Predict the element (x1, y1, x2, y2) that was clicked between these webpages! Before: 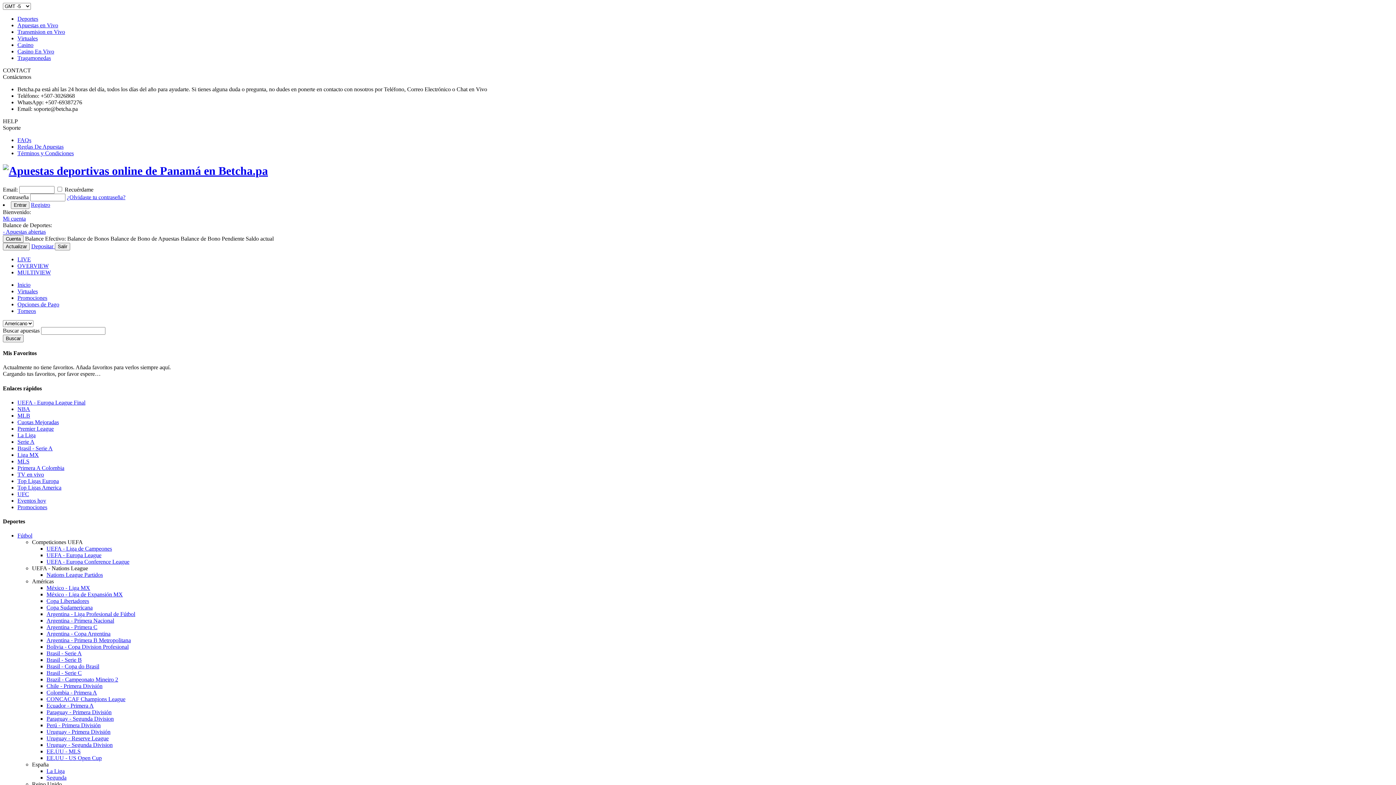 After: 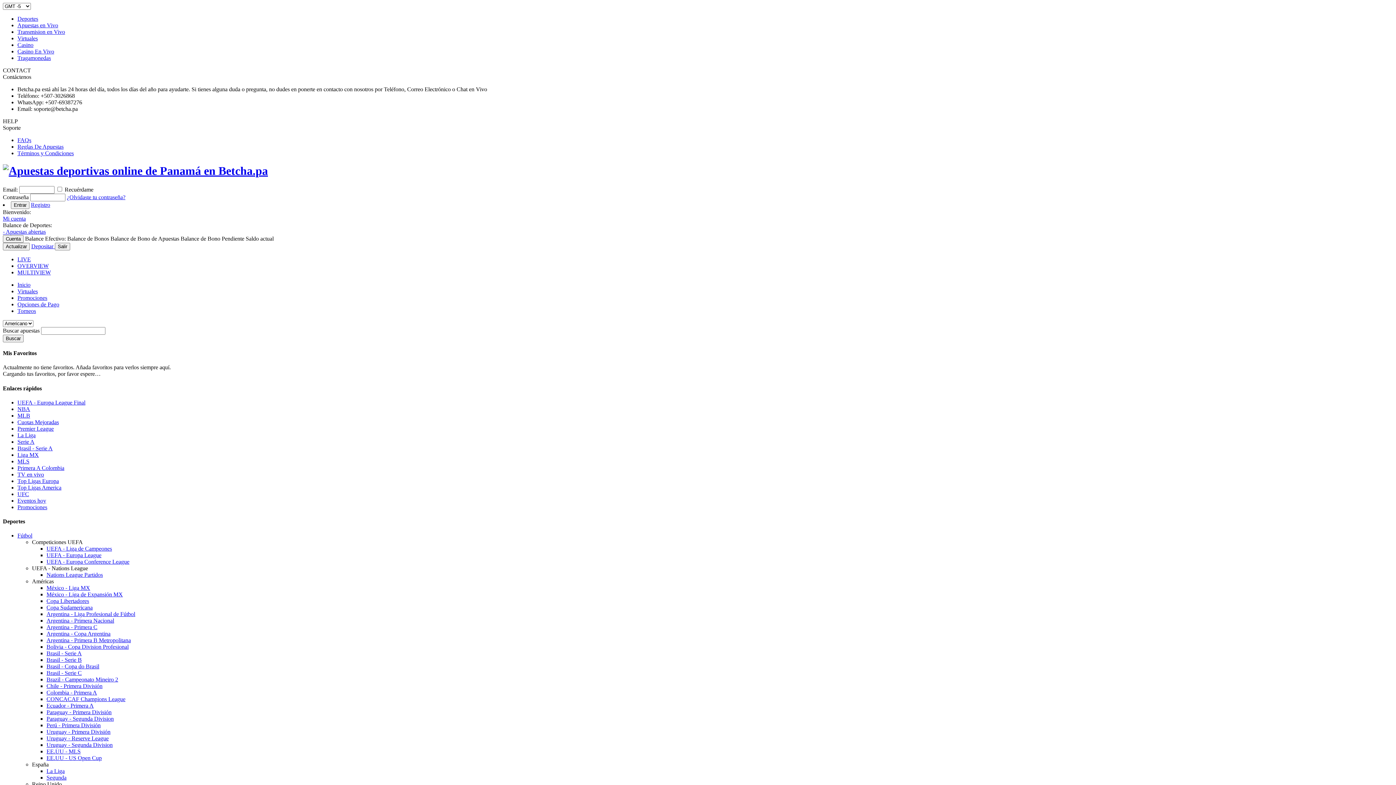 Action: bbox: (46, 709, 111, 715) label: Paraguay - Primera División